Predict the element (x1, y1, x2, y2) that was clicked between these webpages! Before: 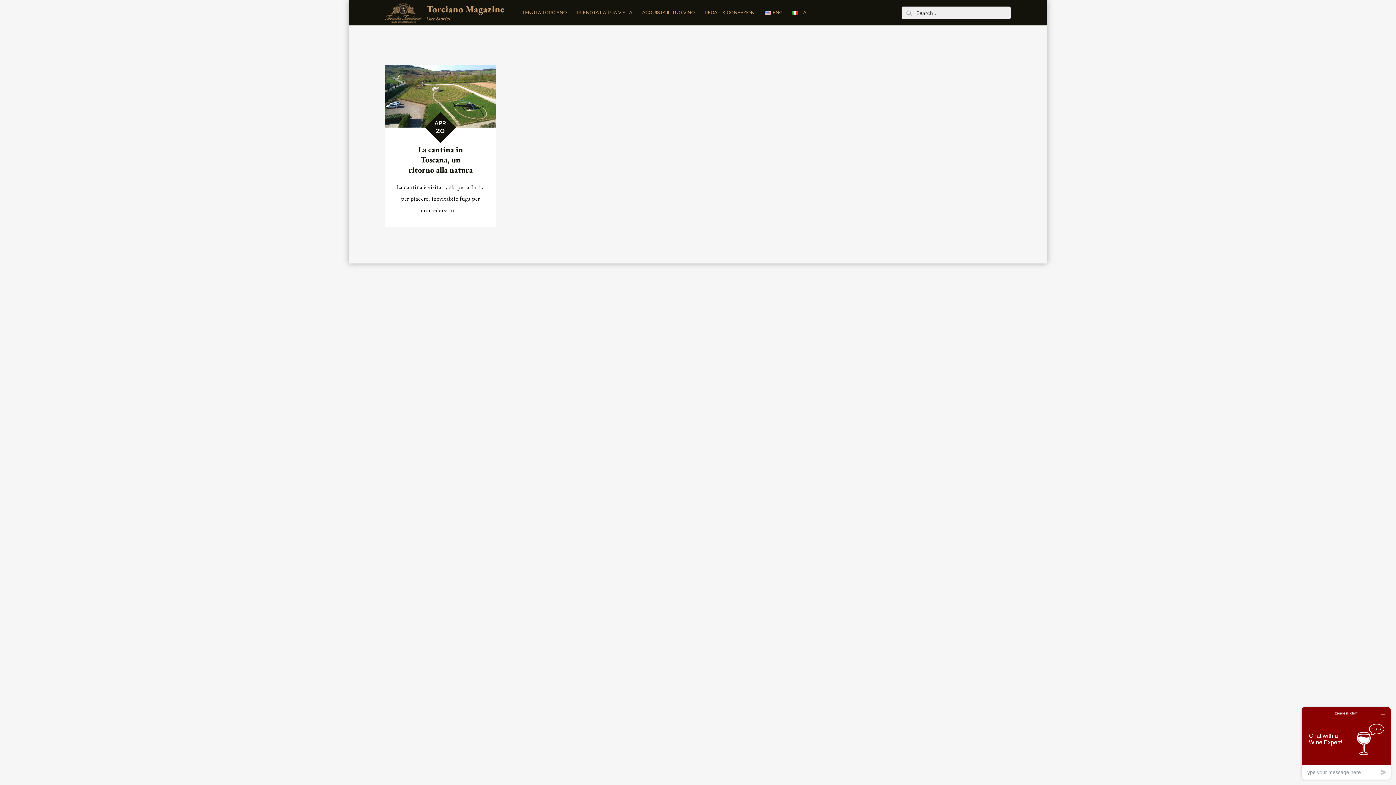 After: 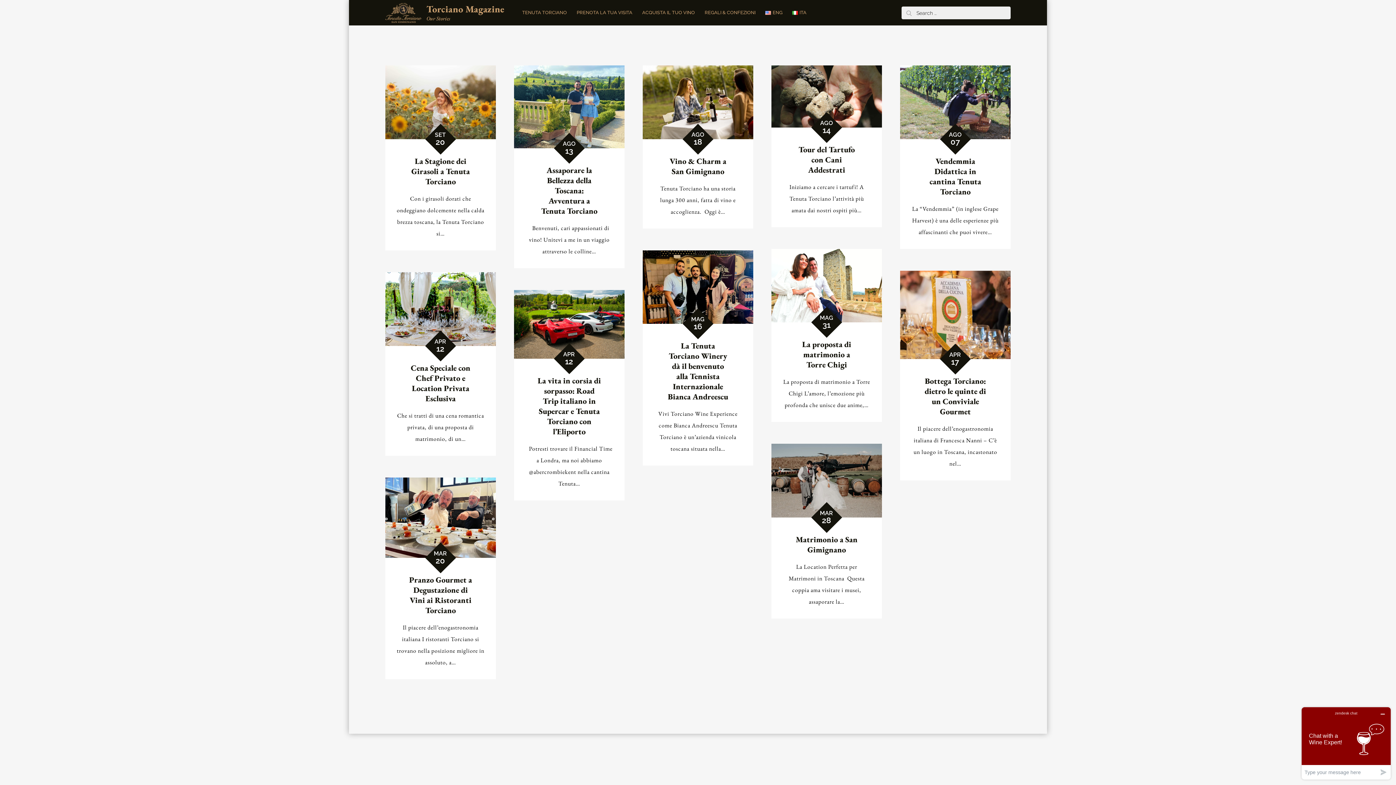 Action: bbox: (426, 2, 504, 15) label: Torciano Magazine